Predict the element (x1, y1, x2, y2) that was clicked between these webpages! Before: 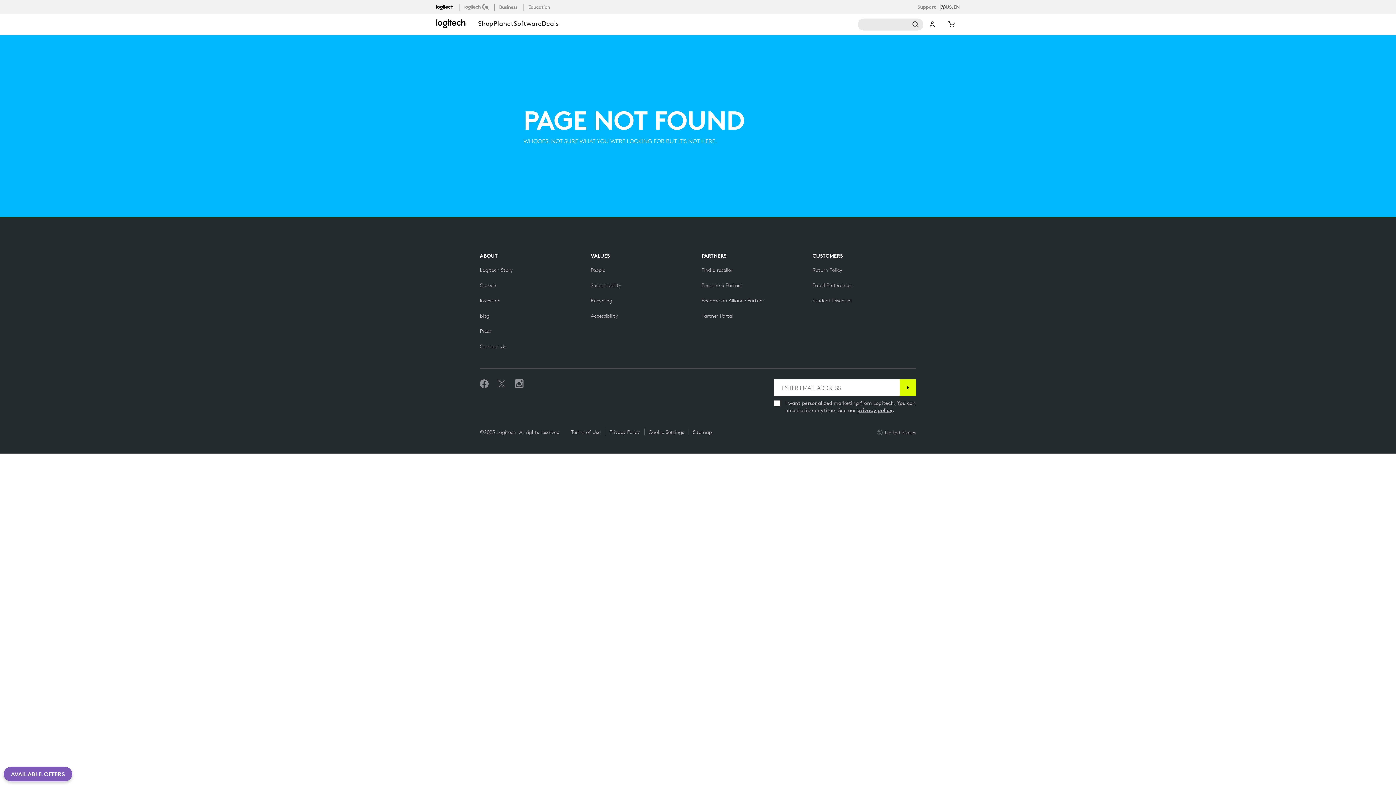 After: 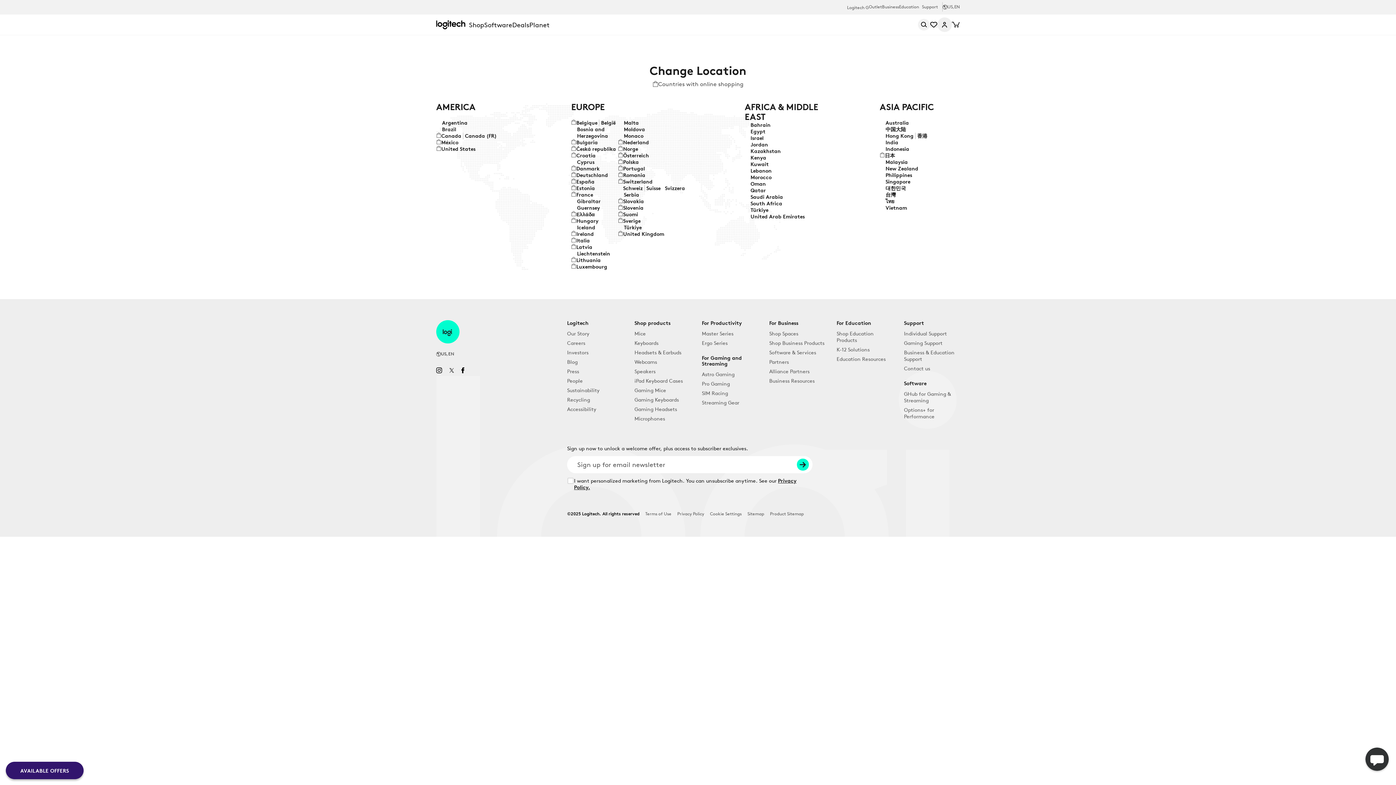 Action: bbox: (945, 3, 960, 10) label: Locale Selector